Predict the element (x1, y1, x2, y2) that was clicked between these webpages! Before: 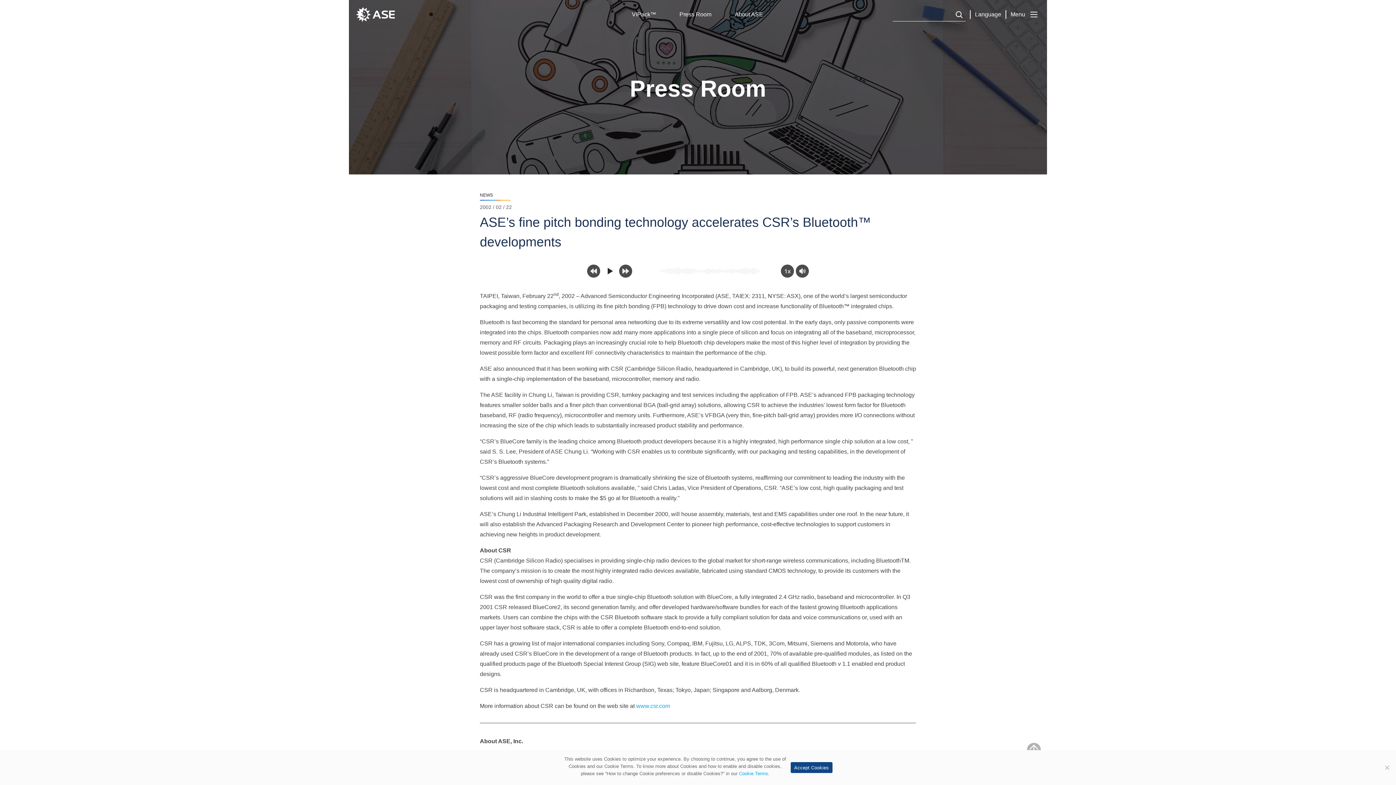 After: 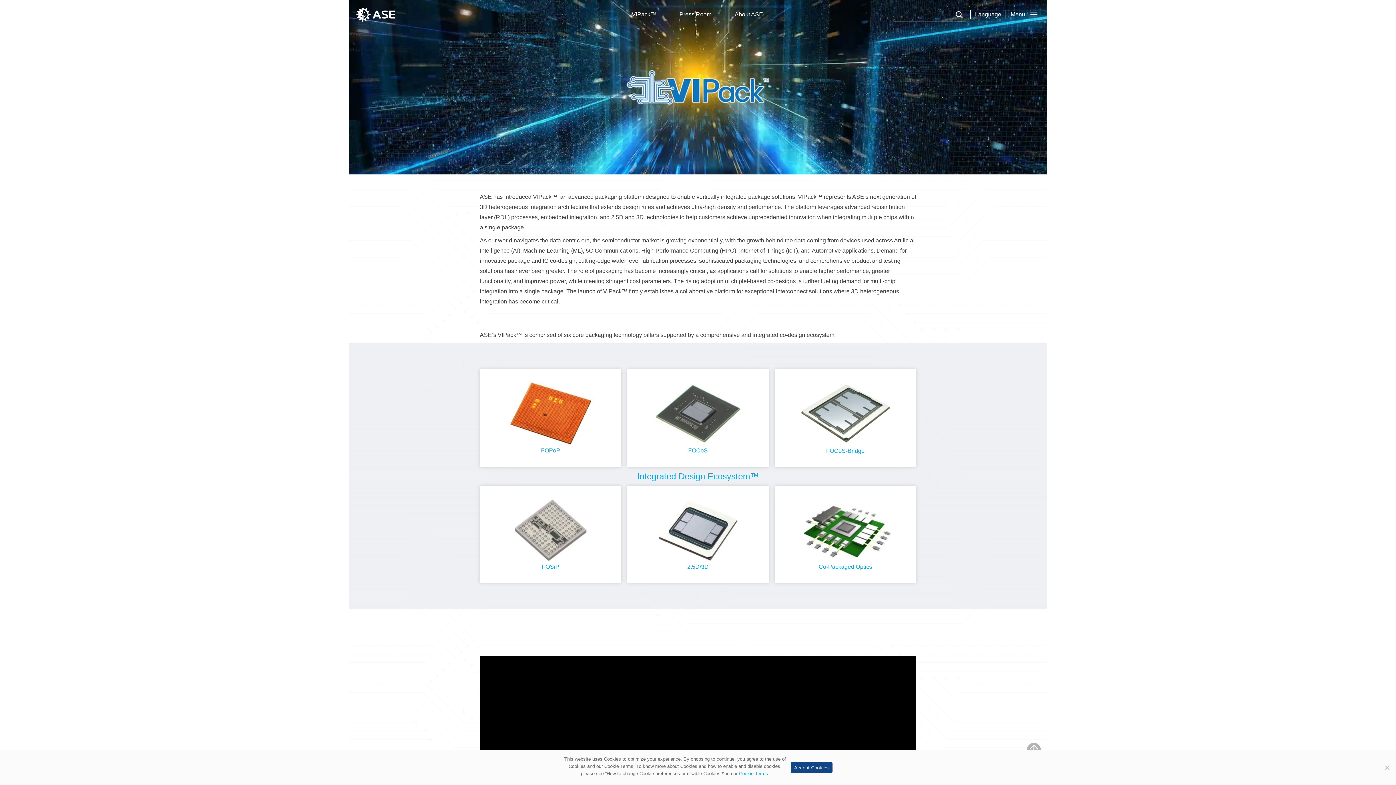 Action: bbox: (632, 10, 656, 18) label: VIPack™